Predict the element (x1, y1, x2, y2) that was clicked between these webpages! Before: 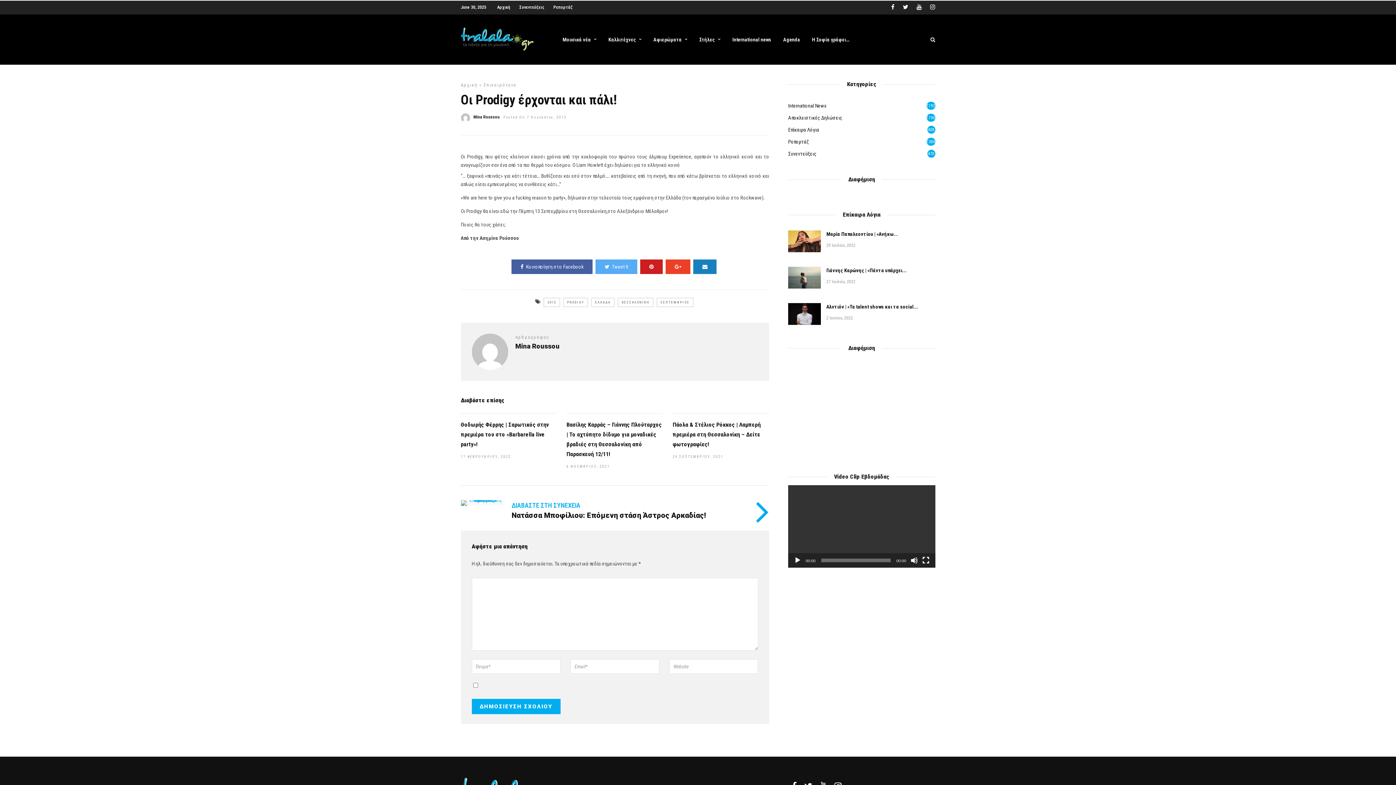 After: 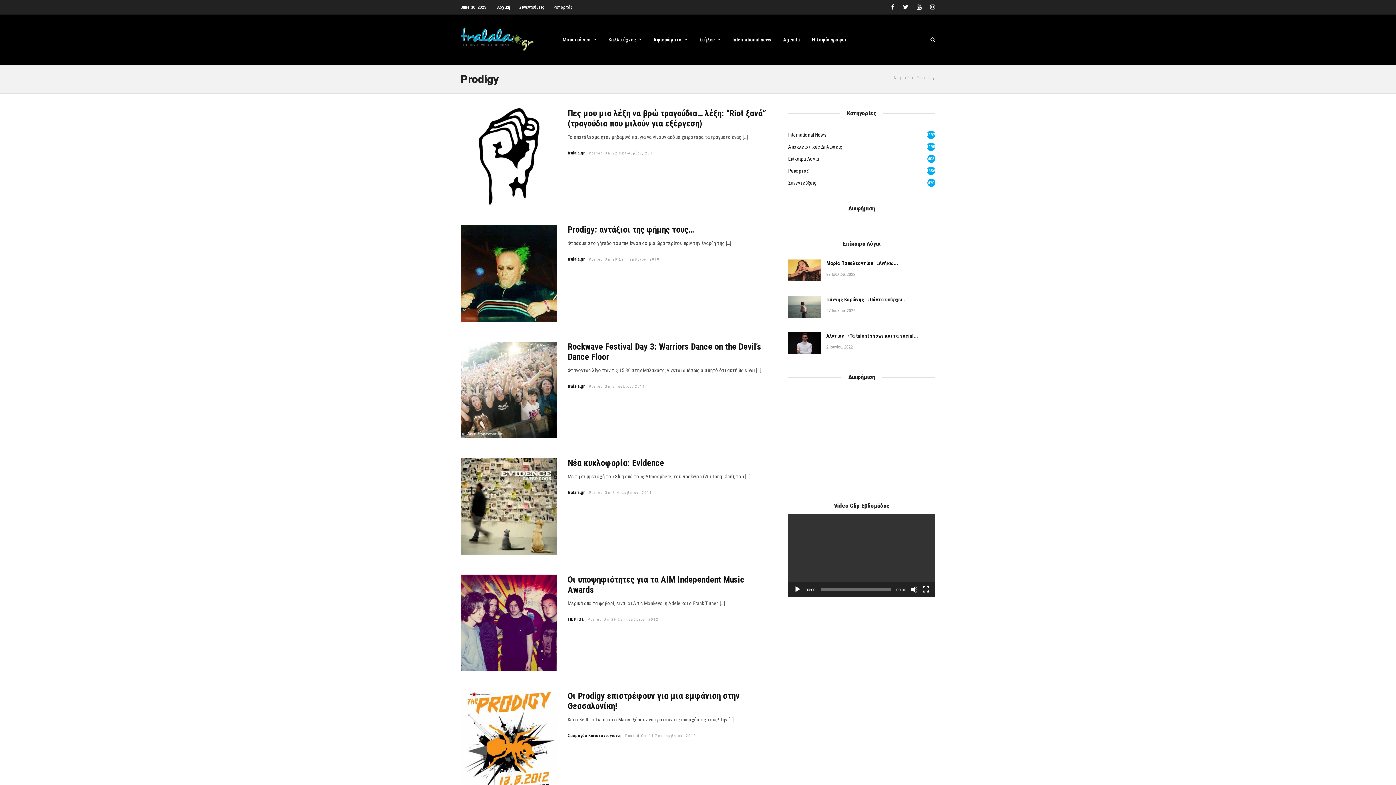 Action: bbox: (563, 297, 588, 307) label: PRODIGY